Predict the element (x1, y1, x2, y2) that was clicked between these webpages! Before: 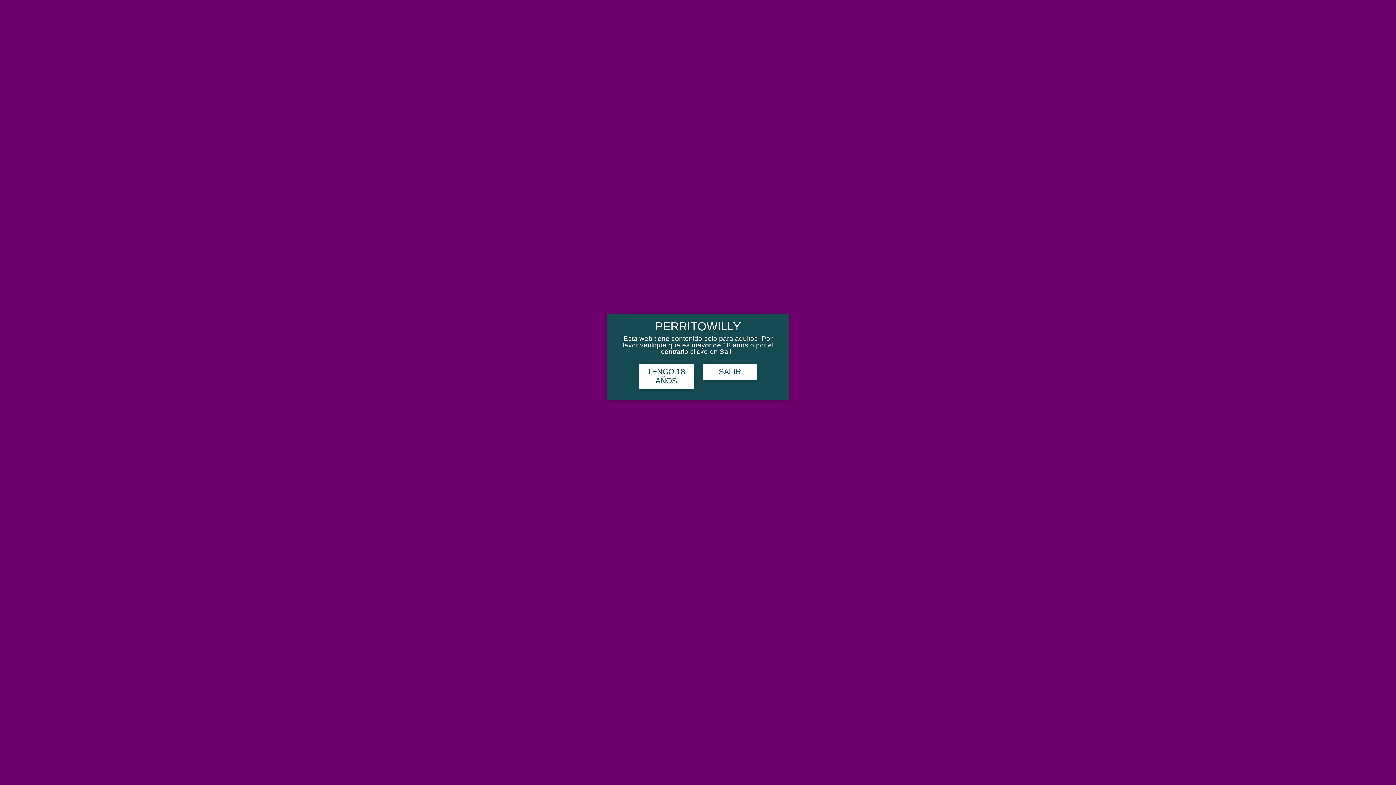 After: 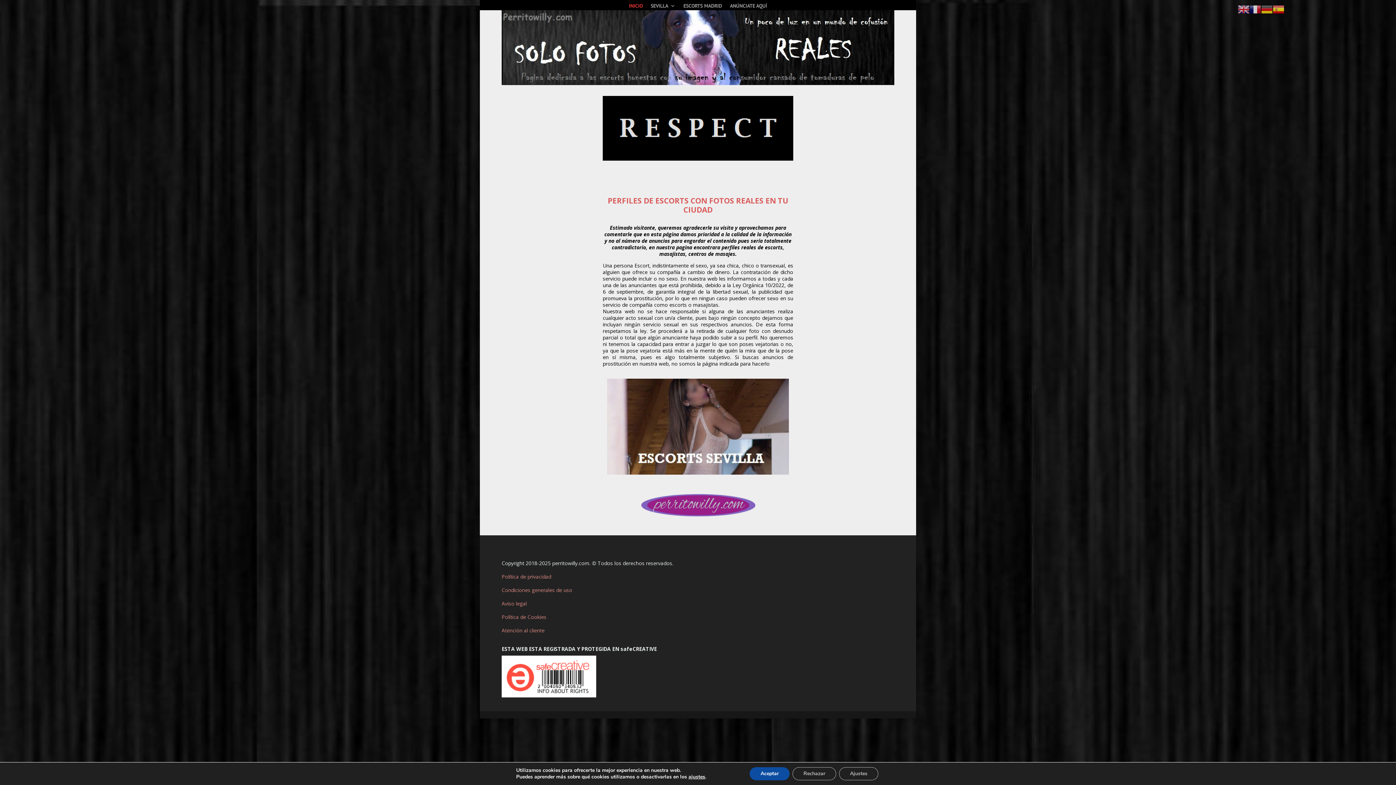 Action: bbox: (639, 363, 693, 389) label: TENGO 18 AÑOS